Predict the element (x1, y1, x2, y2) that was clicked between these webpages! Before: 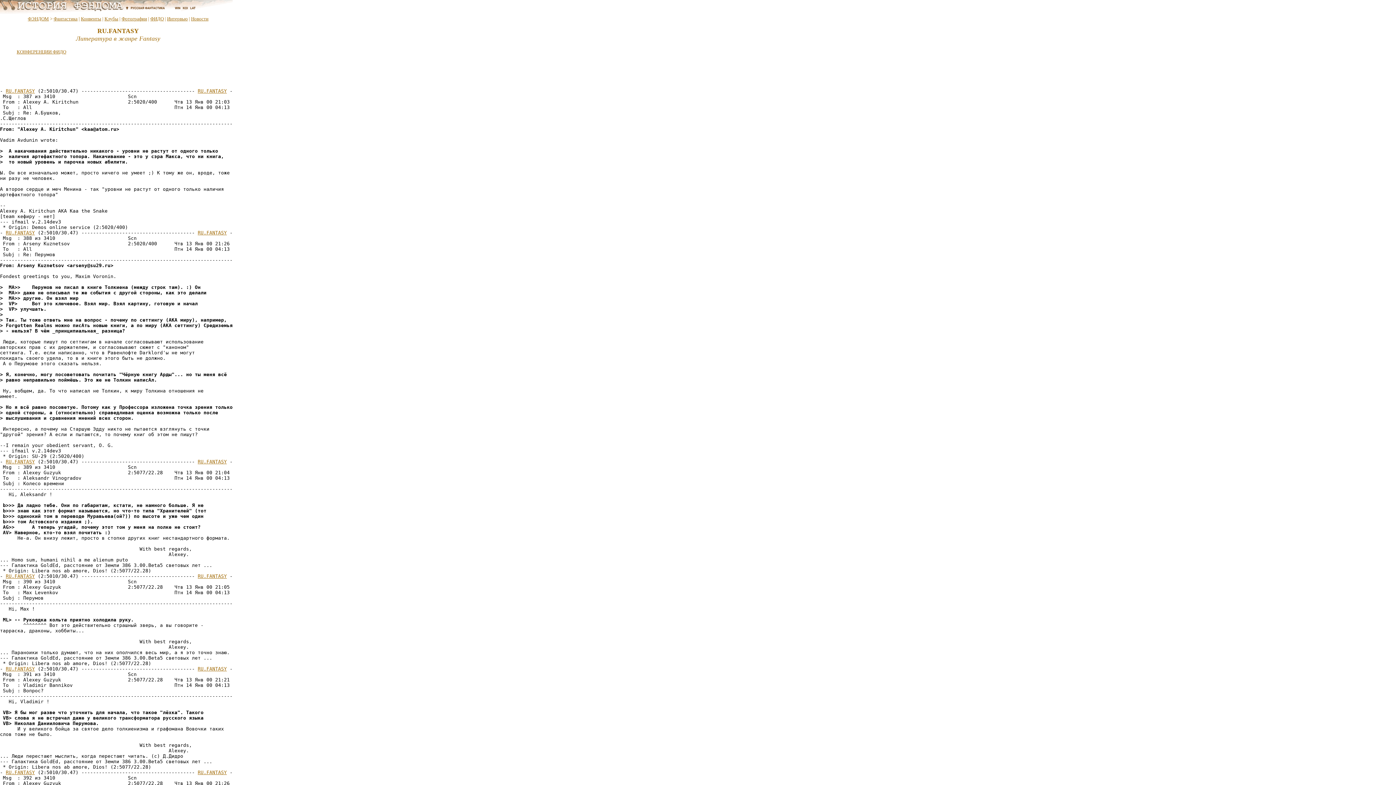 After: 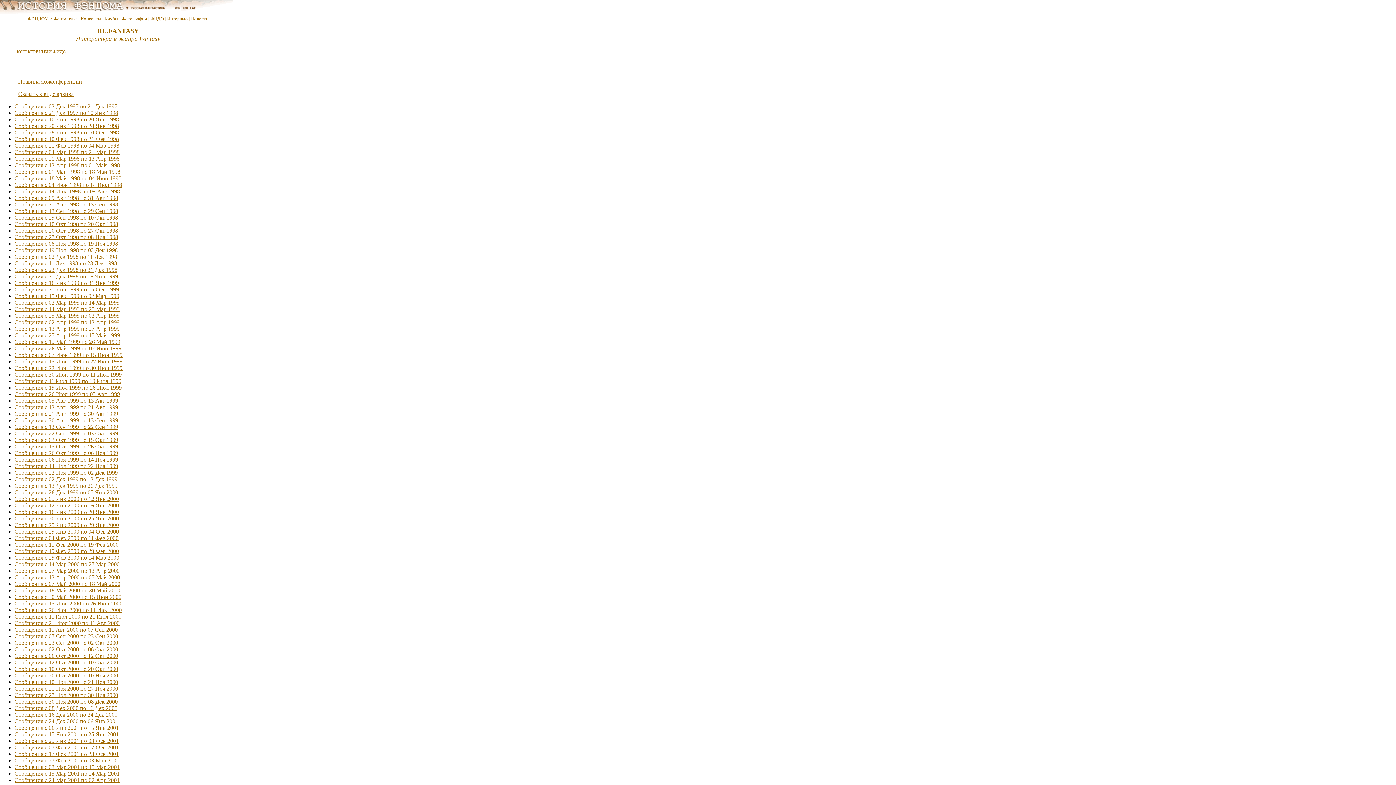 Action: bbox: (5, 88, 34, 93) label: RU.FANTASY